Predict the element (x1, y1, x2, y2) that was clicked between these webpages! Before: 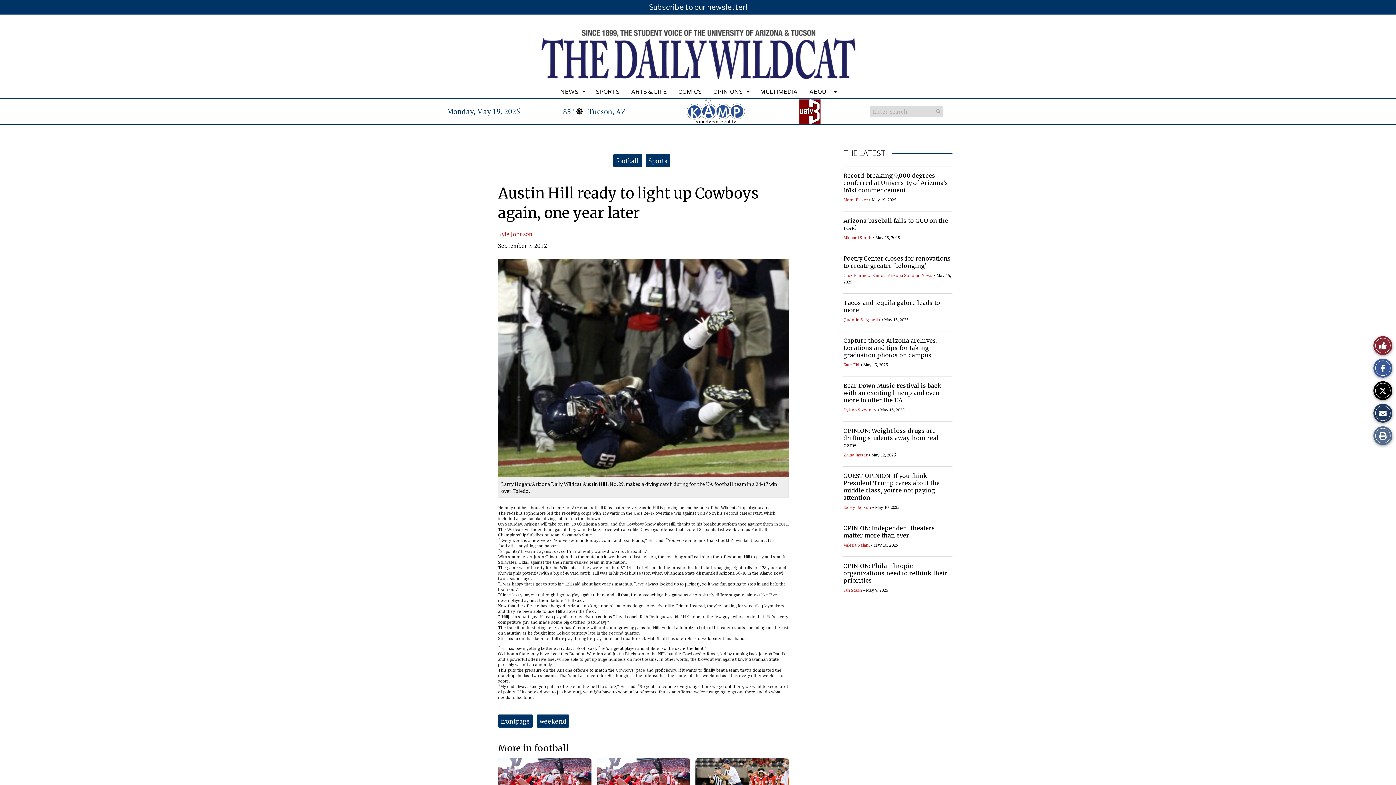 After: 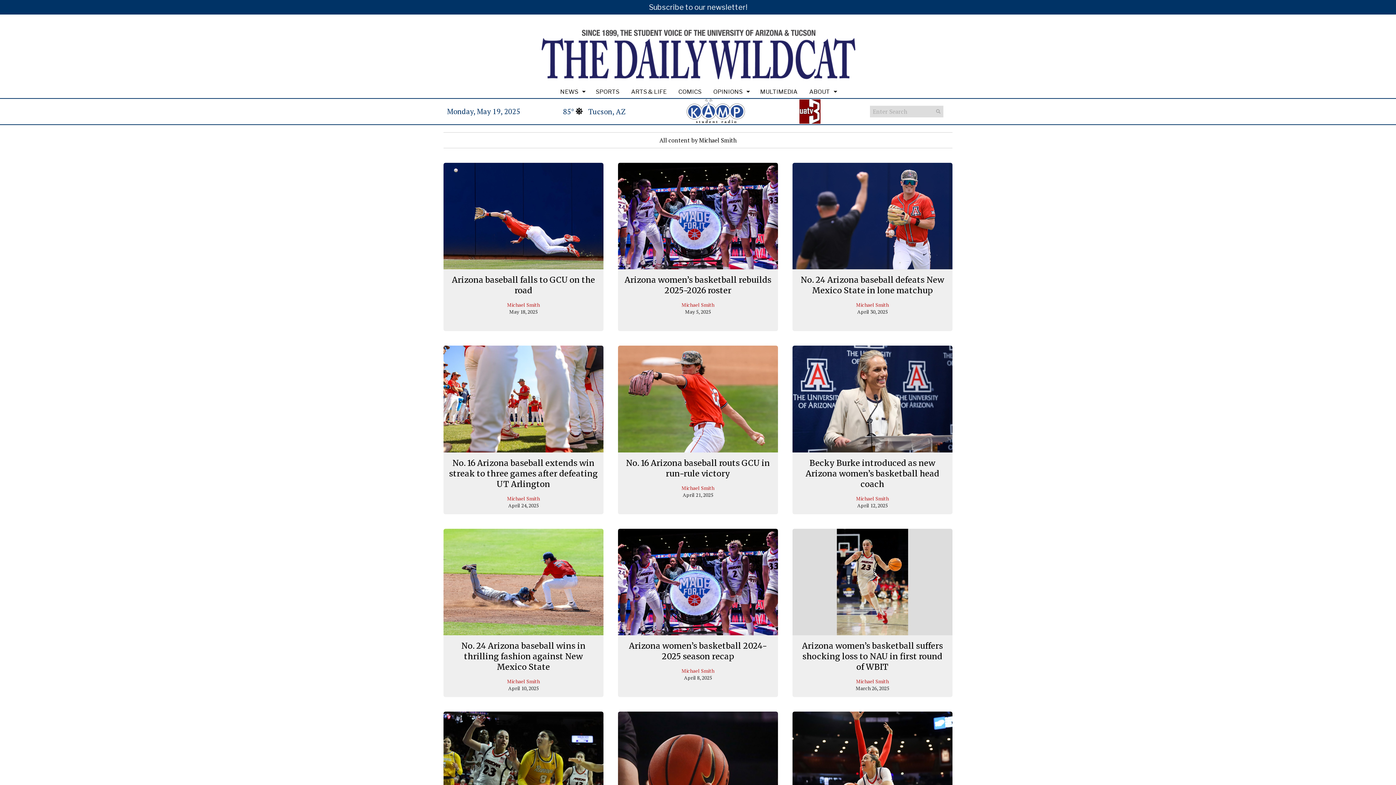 Action: bbox: (843, 234, 871, 240) label: Michael Smith